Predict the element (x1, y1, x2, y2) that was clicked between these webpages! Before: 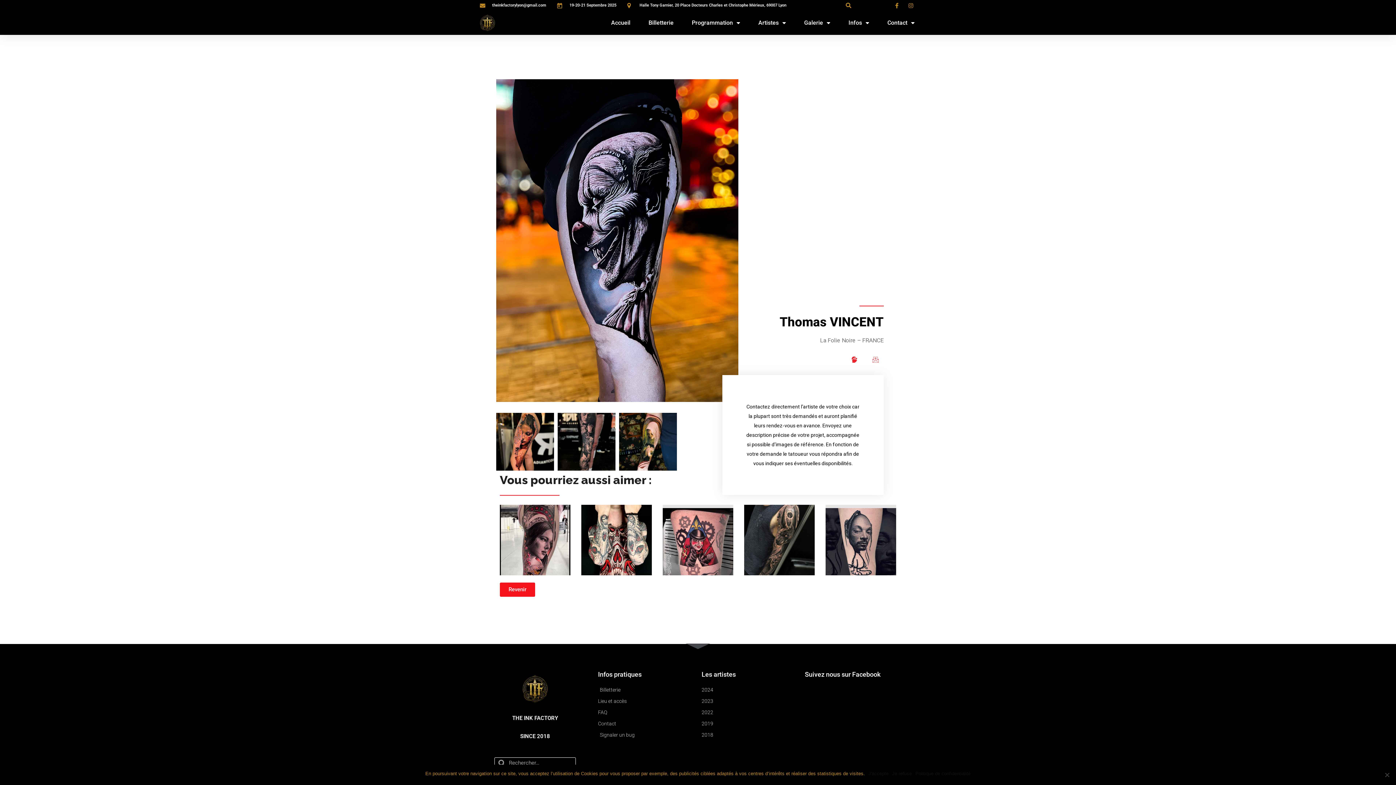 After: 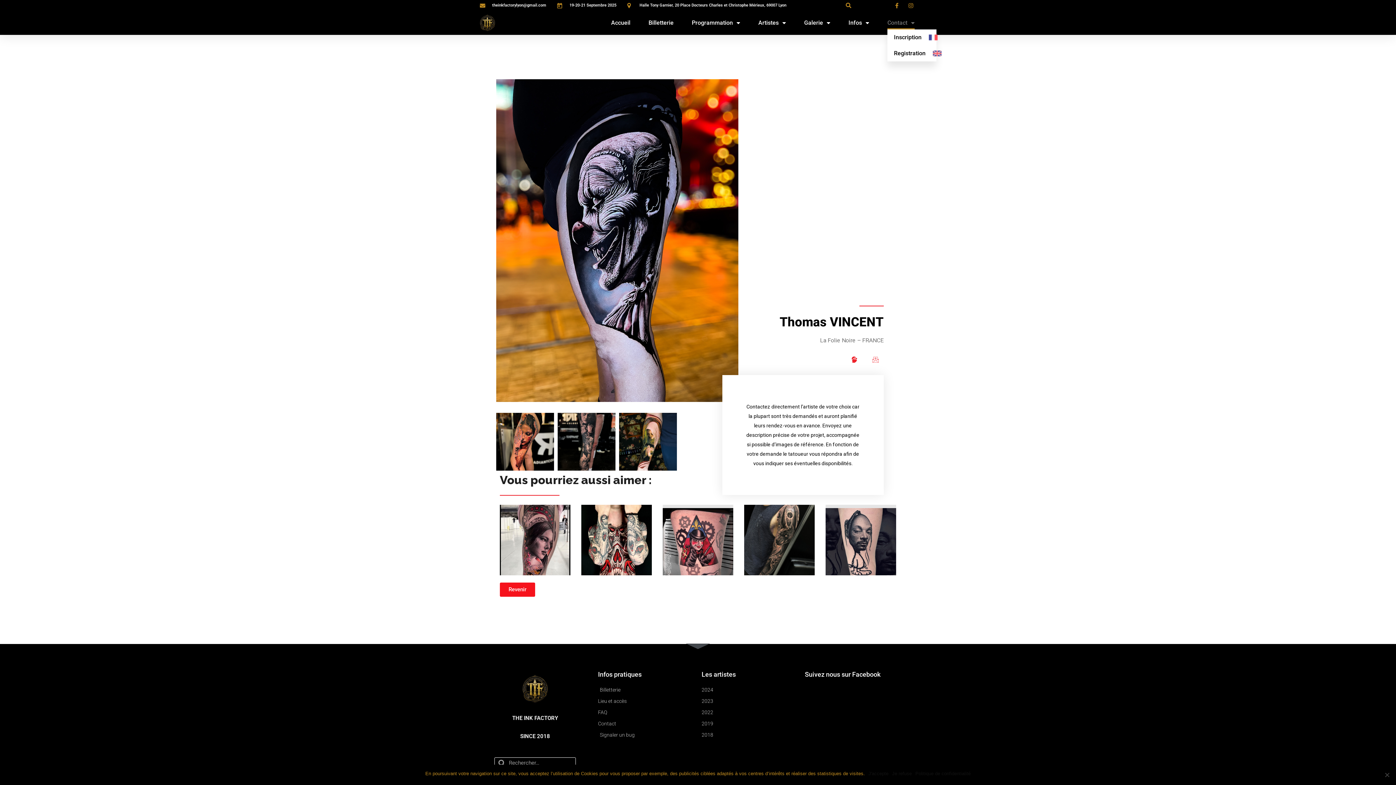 Action: bbox: (887, 16, 914, 29) label: Contact